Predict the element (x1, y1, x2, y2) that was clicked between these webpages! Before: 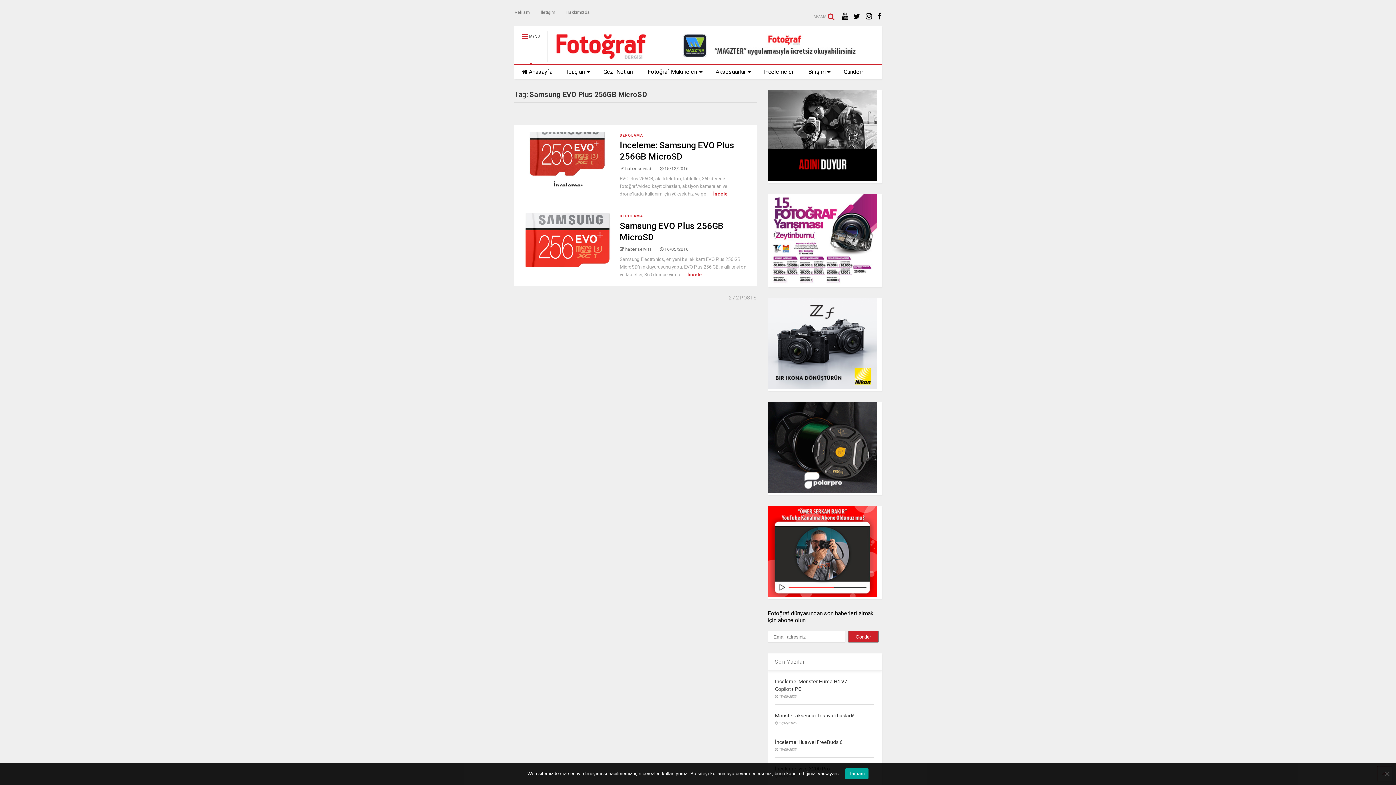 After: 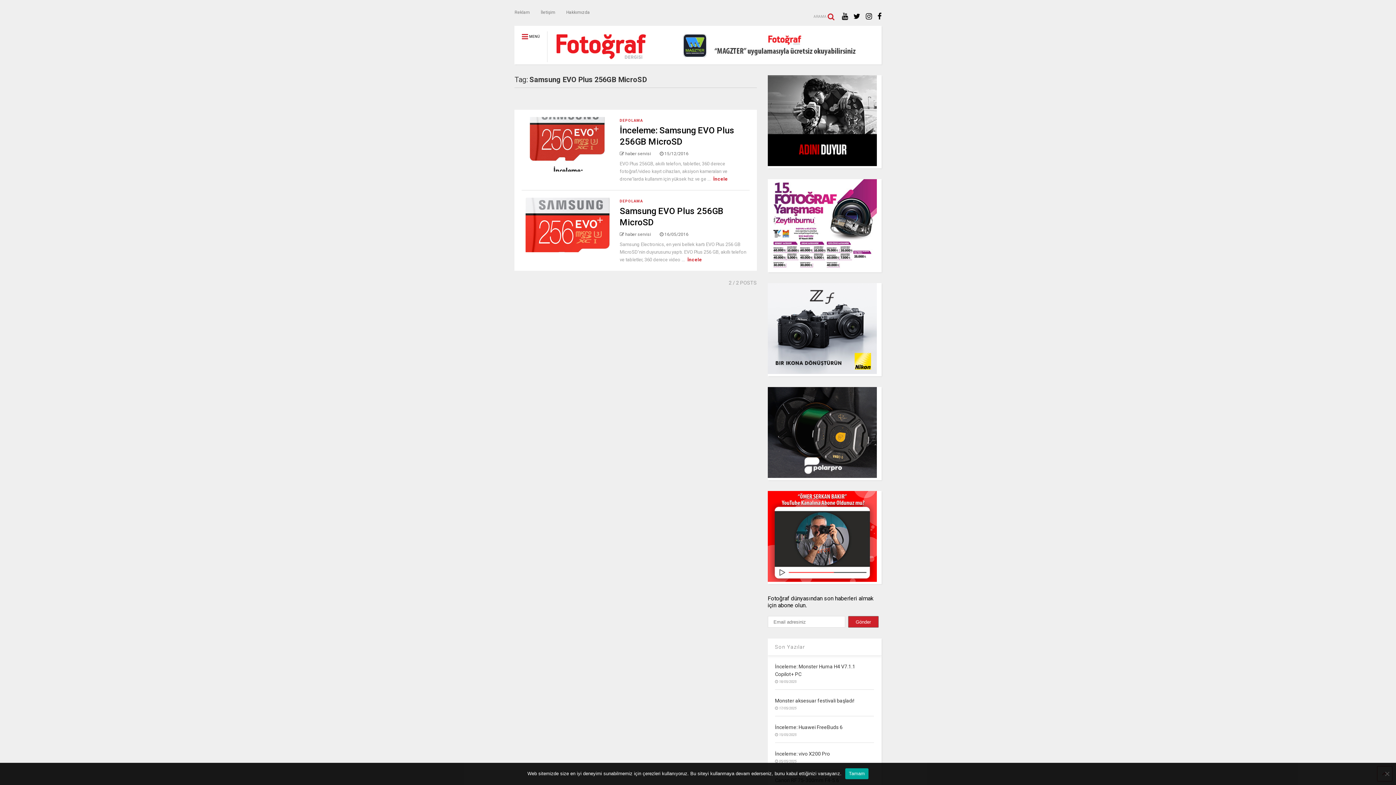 Action: bbox: (514, 25, 547, 41) label:  MENÜ